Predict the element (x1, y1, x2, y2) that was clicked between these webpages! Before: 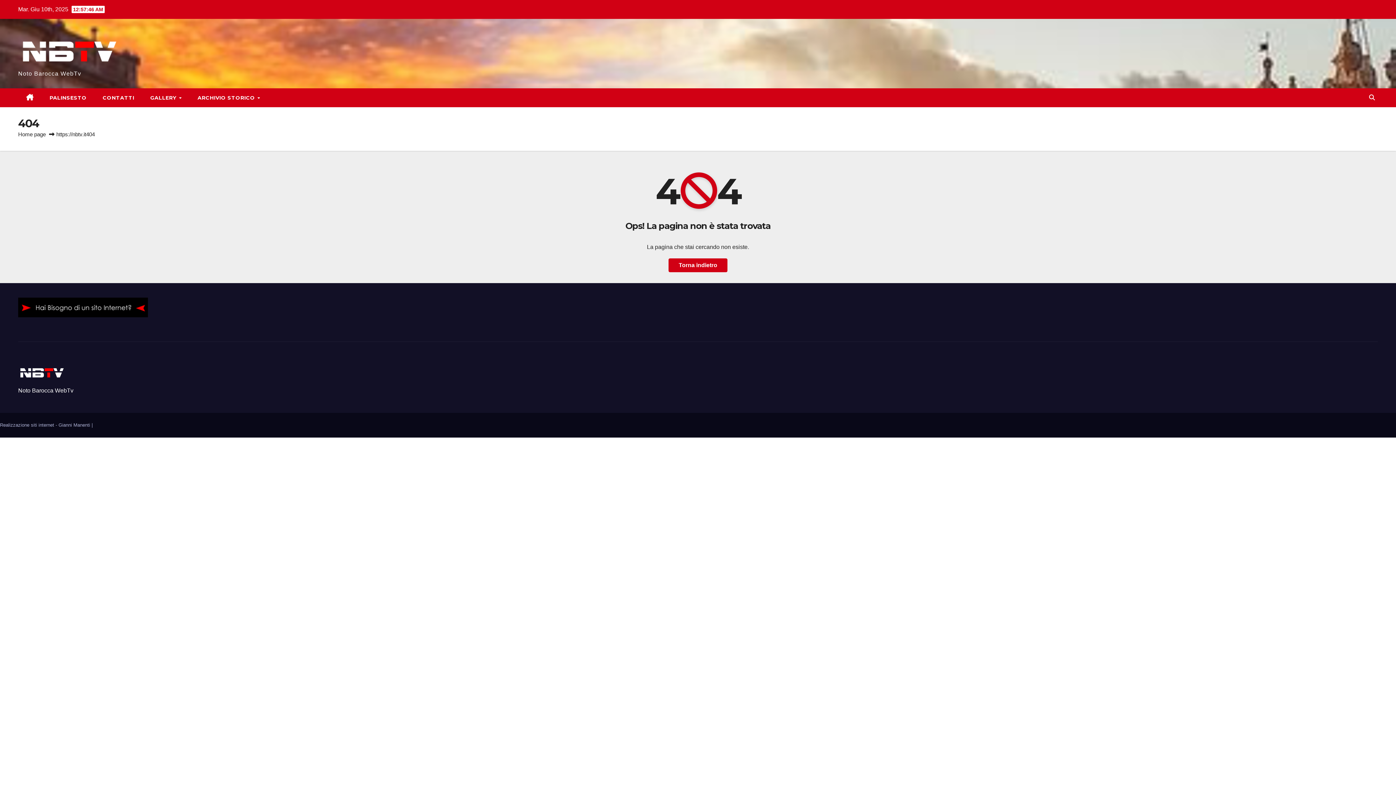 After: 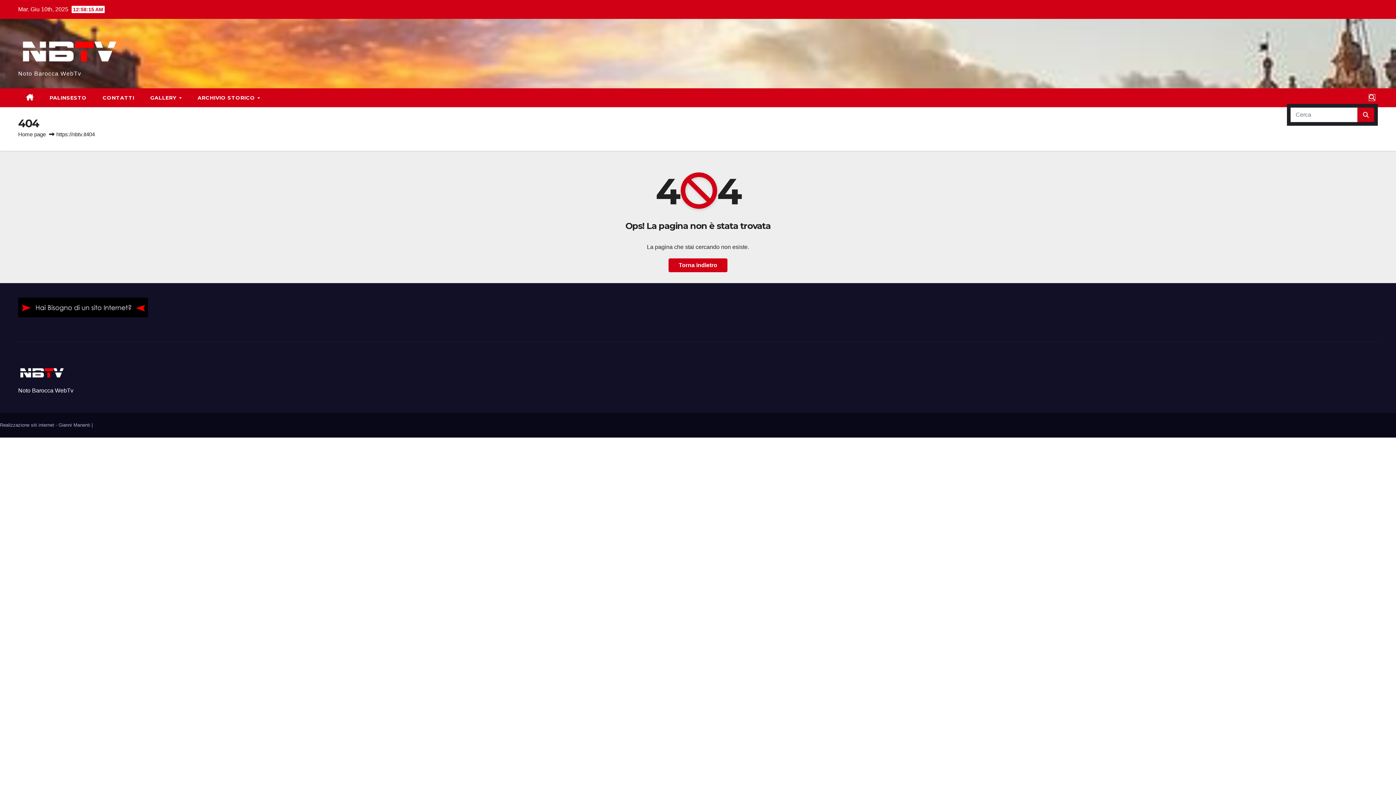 Action: bbox: (1369, 94, 1375, 100)